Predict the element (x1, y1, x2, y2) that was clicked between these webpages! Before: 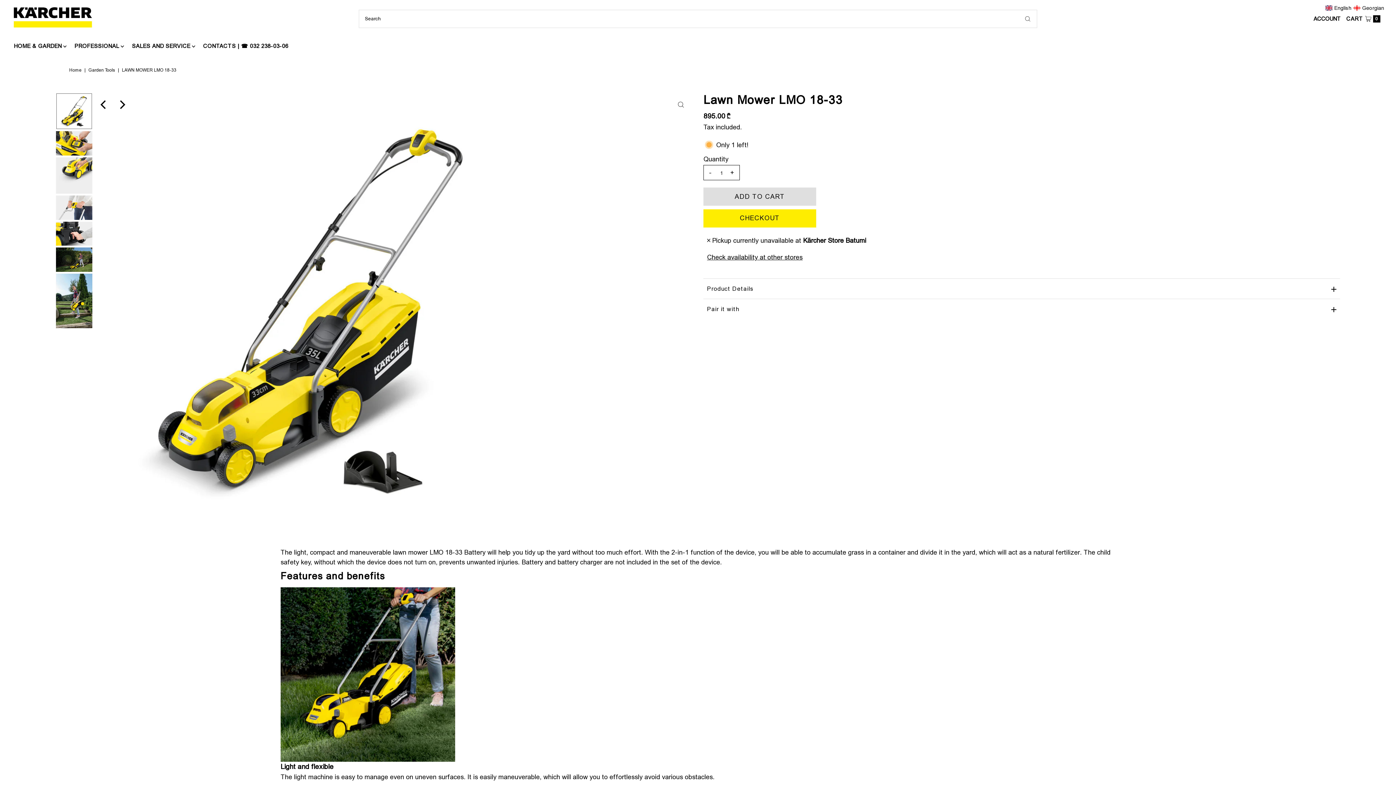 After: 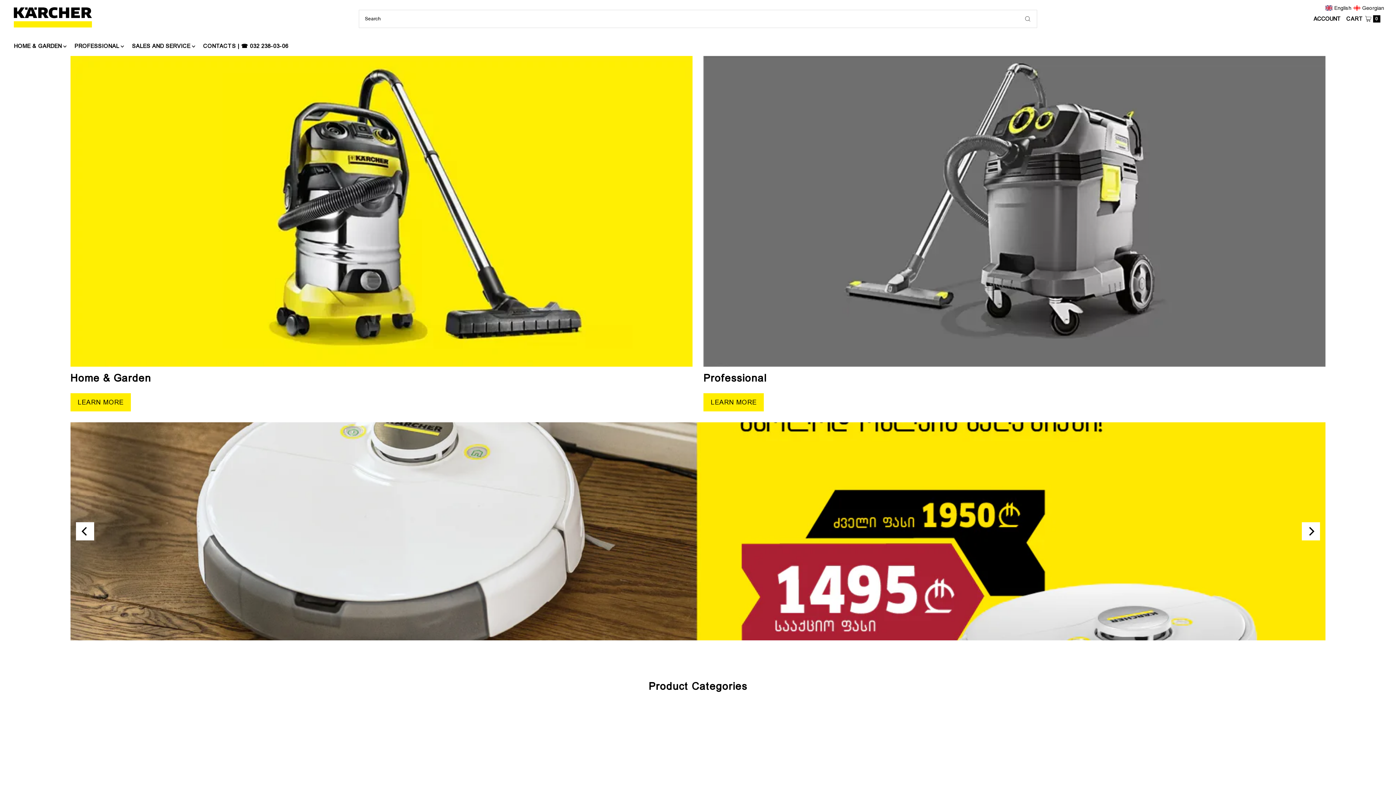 Action: label: Home bbox: (69, 67, 83, 72)